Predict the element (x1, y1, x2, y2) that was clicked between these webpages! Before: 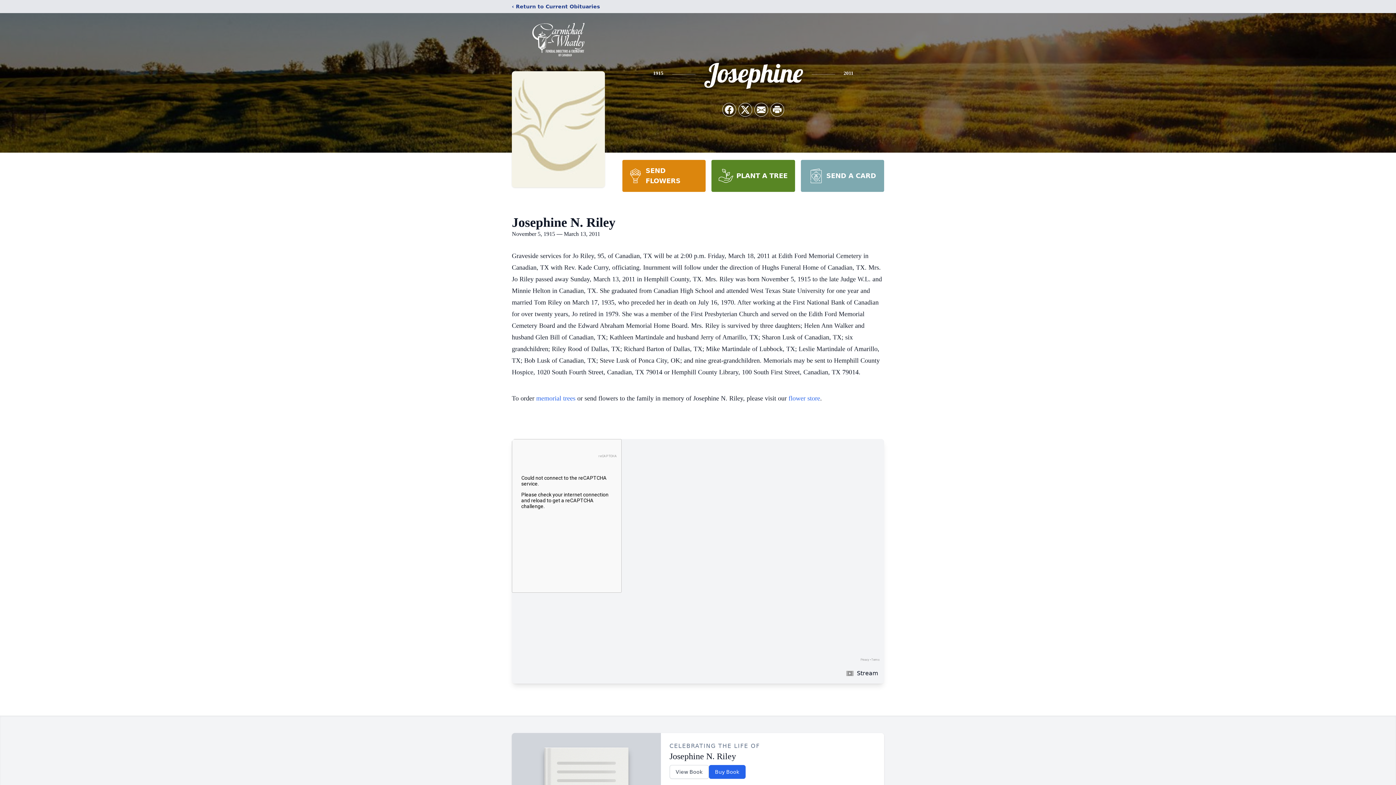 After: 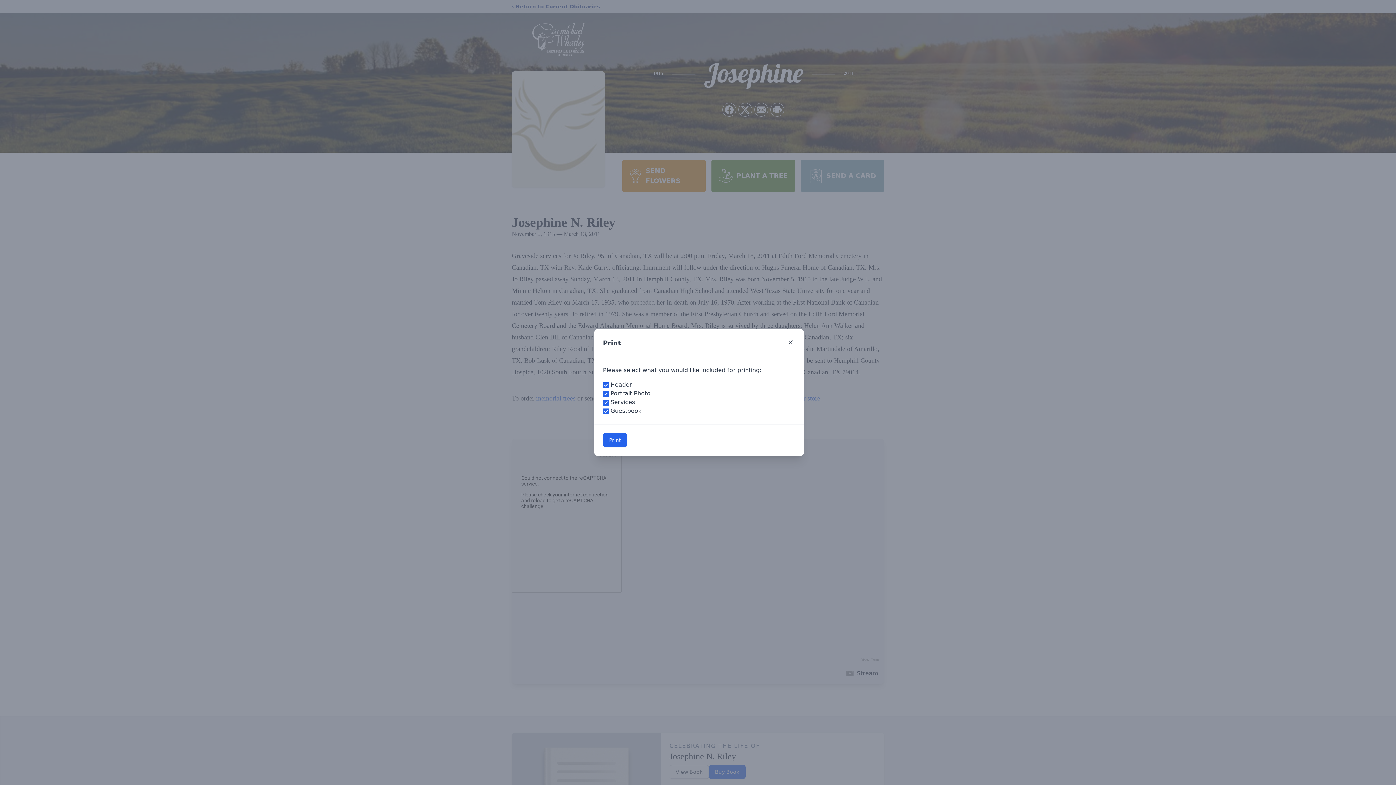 Action: label: Print Obituary bbox: (770, 103, 784, 116)